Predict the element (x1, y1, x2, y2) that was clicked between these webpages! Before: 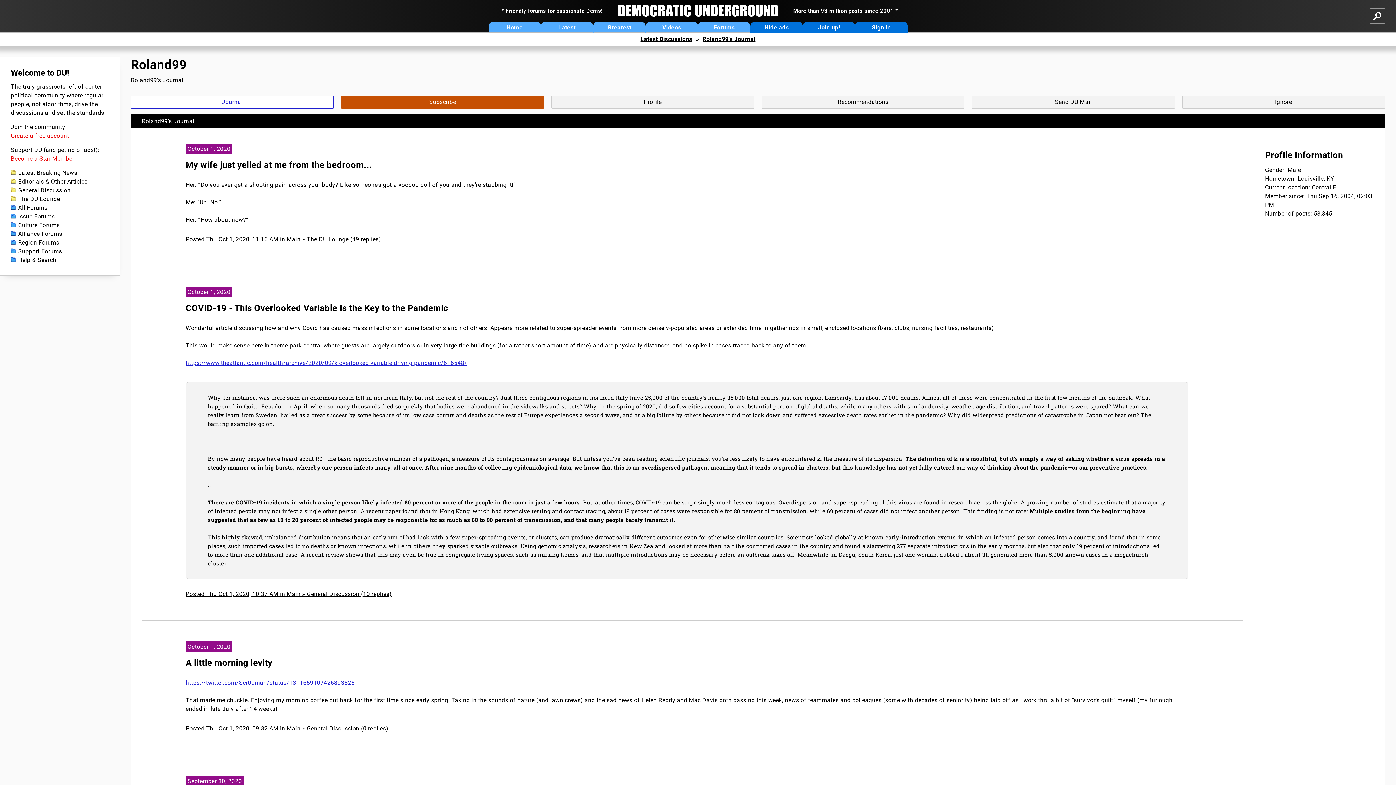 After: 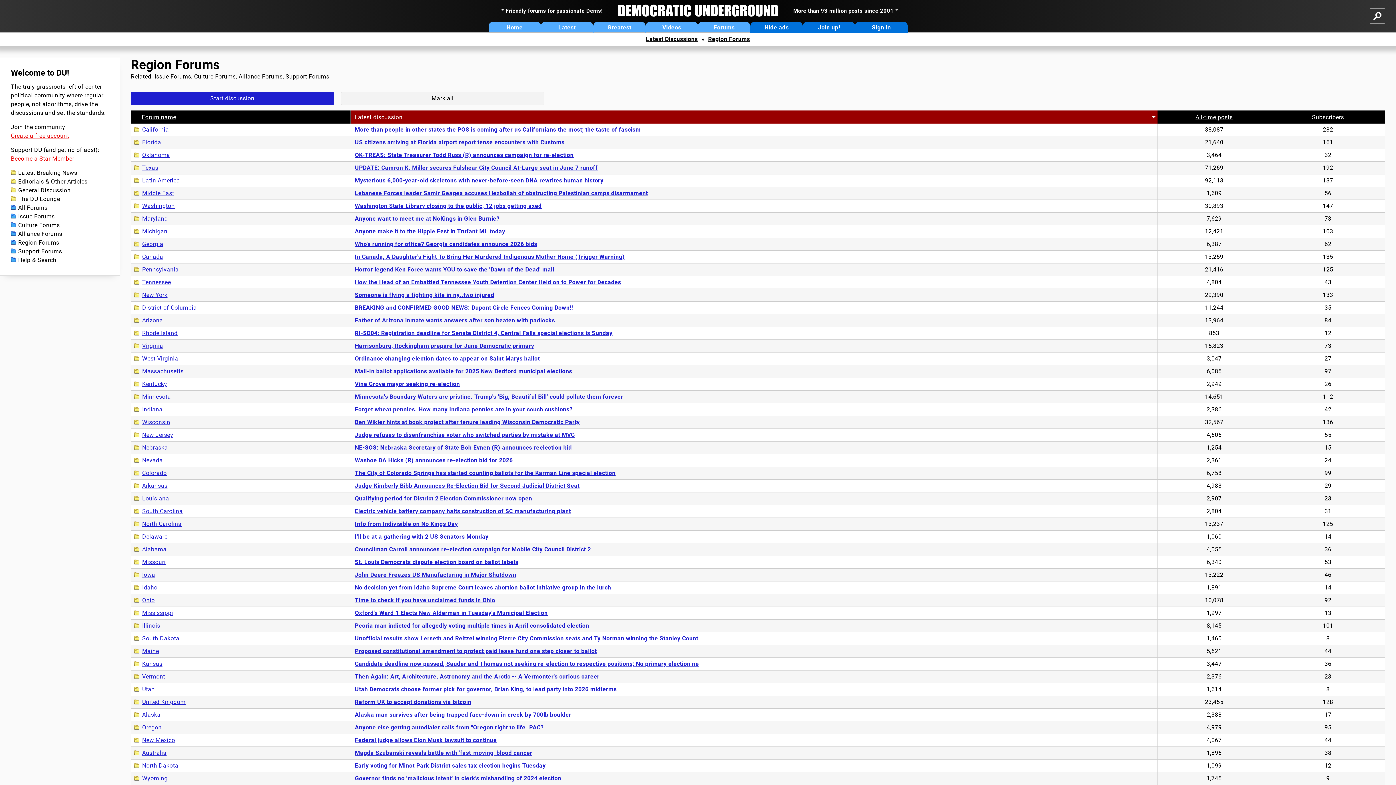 Action: label: Region Forums bbox: (10, 238, 108, 247)